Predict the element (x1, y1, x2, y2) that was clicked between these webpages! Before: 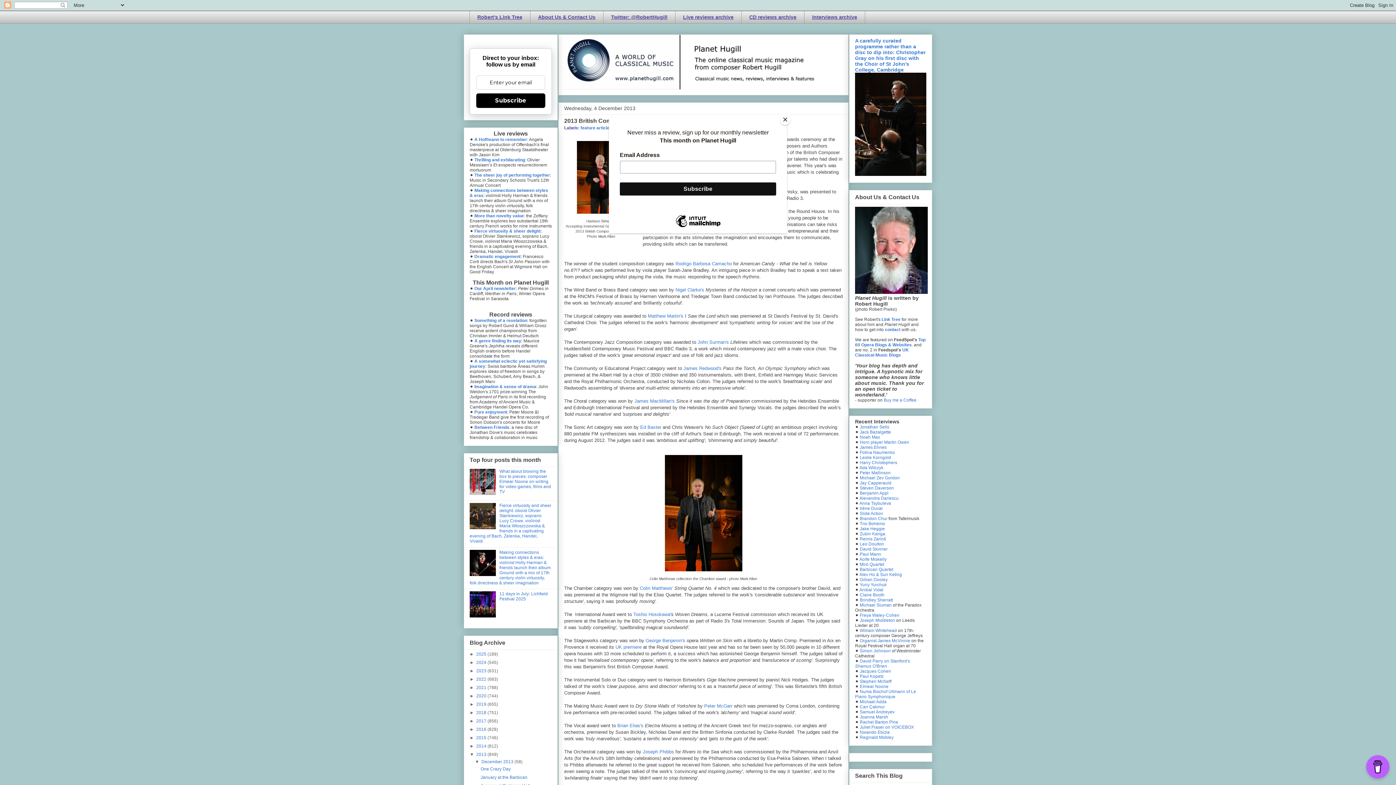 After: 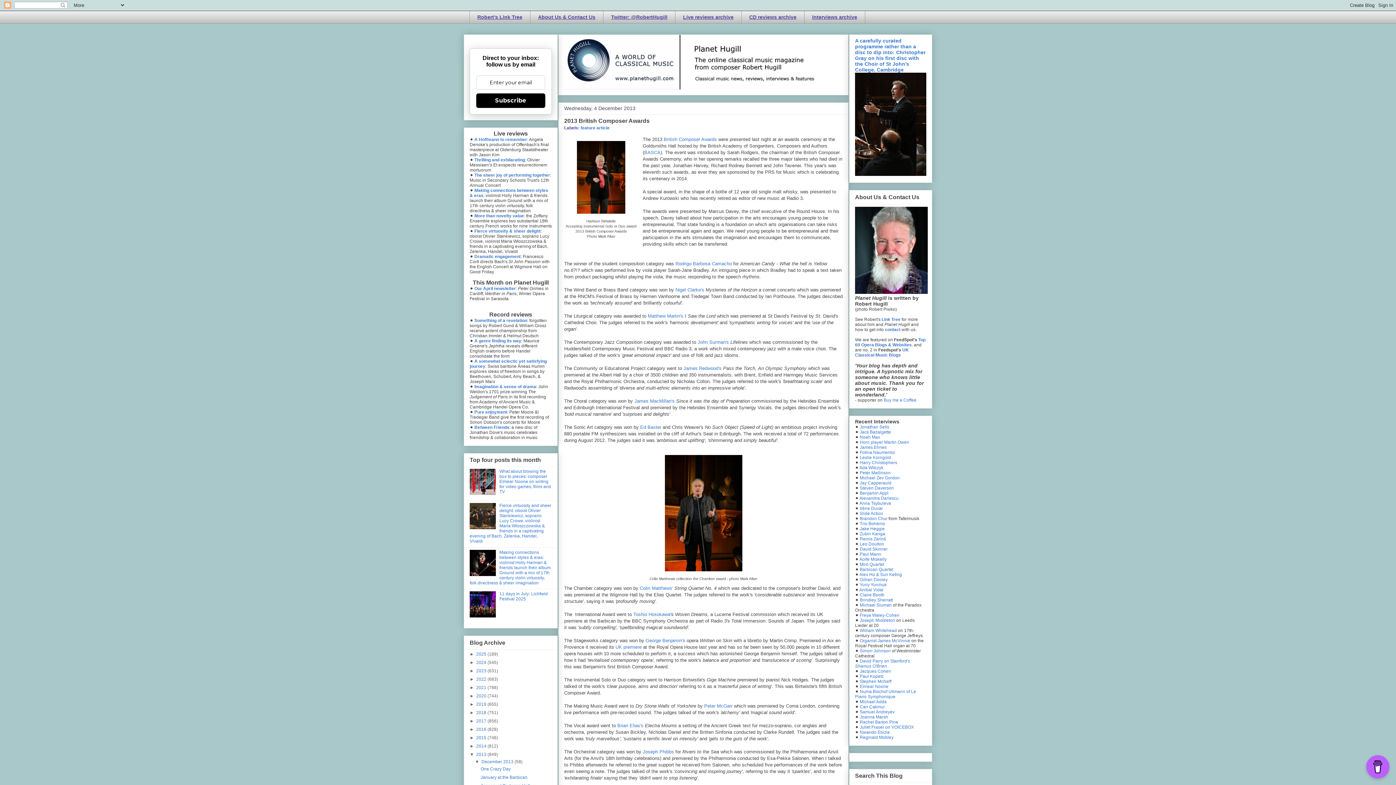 Action: bbox: (780, 114, 790, 125) label: Close